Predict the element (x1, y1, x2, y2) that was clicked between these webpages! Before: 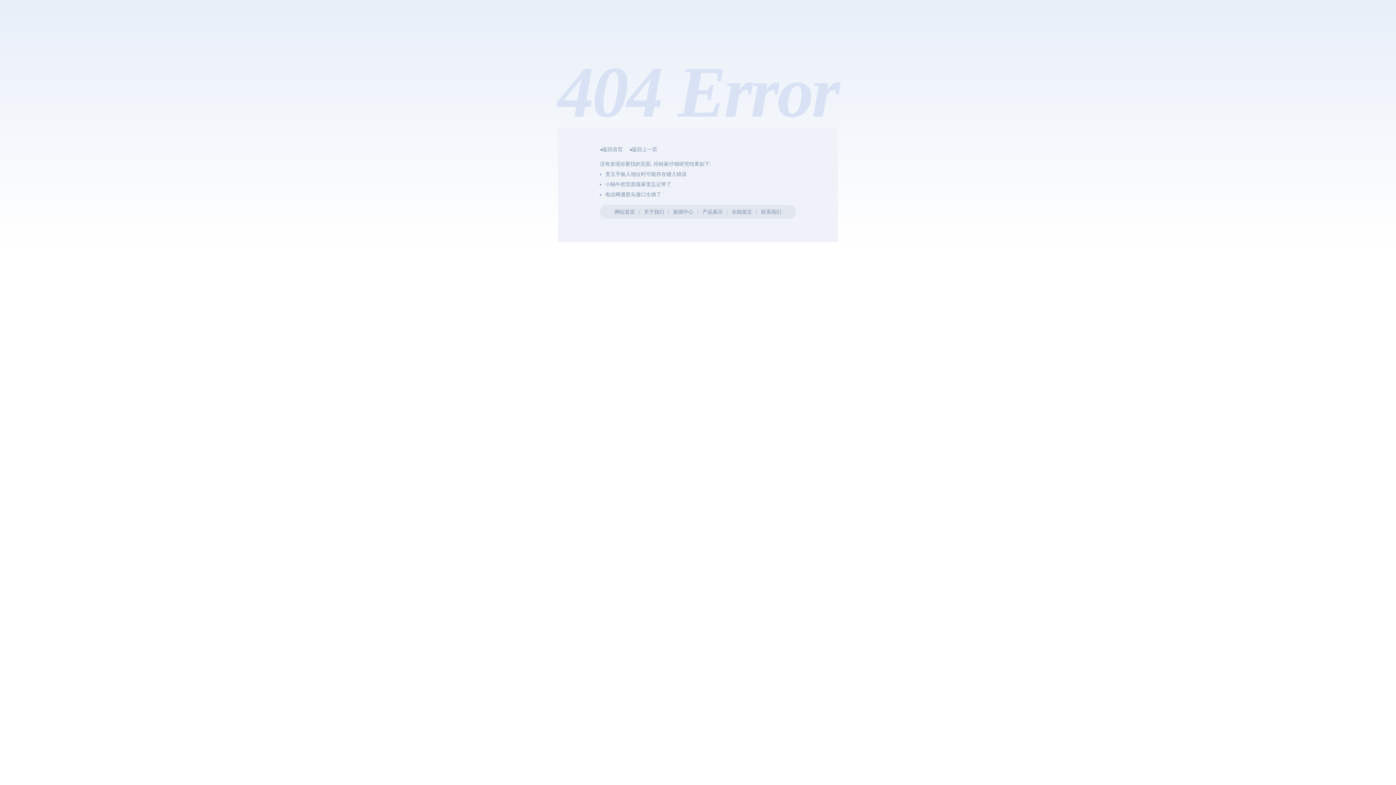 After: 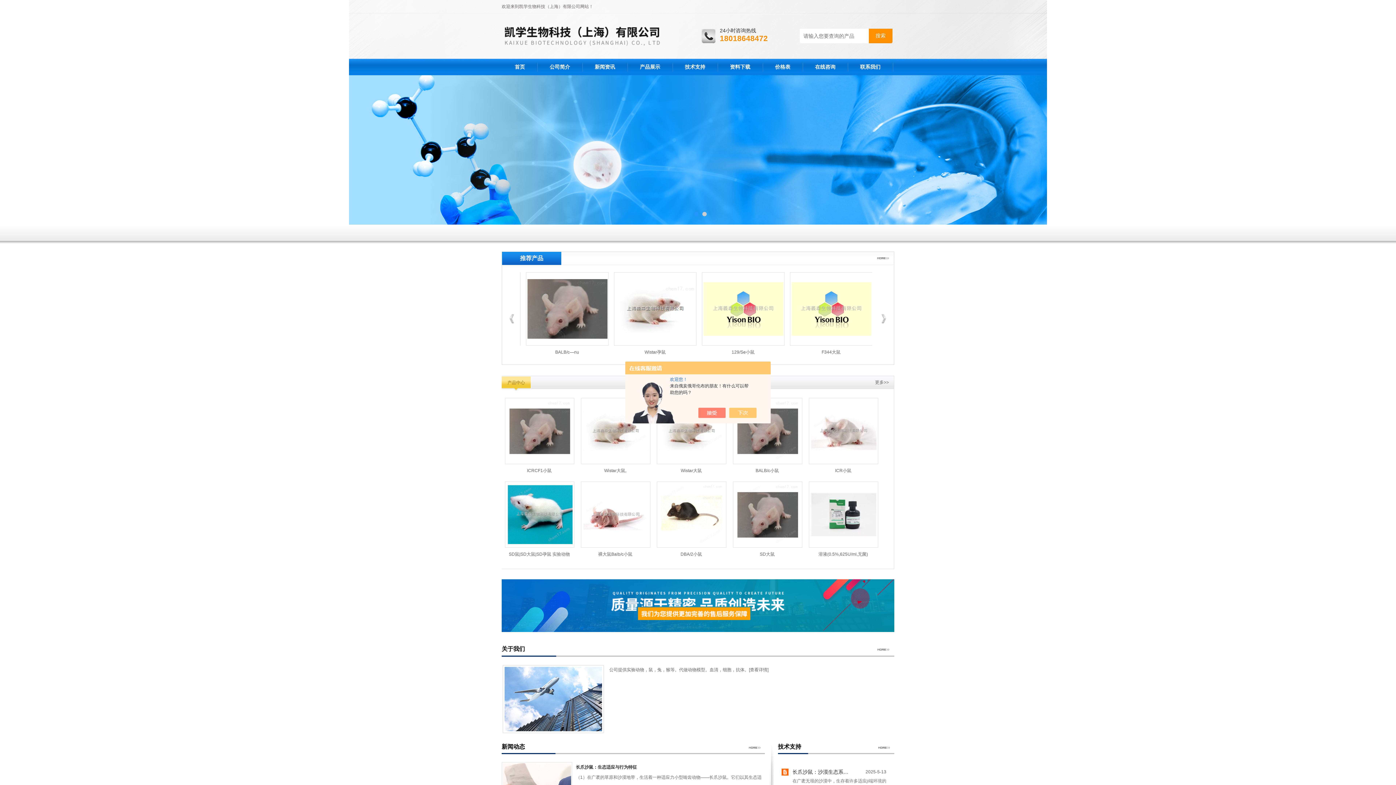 Action: bbox: (600, 146, 622, 152) label: ◂返回首页